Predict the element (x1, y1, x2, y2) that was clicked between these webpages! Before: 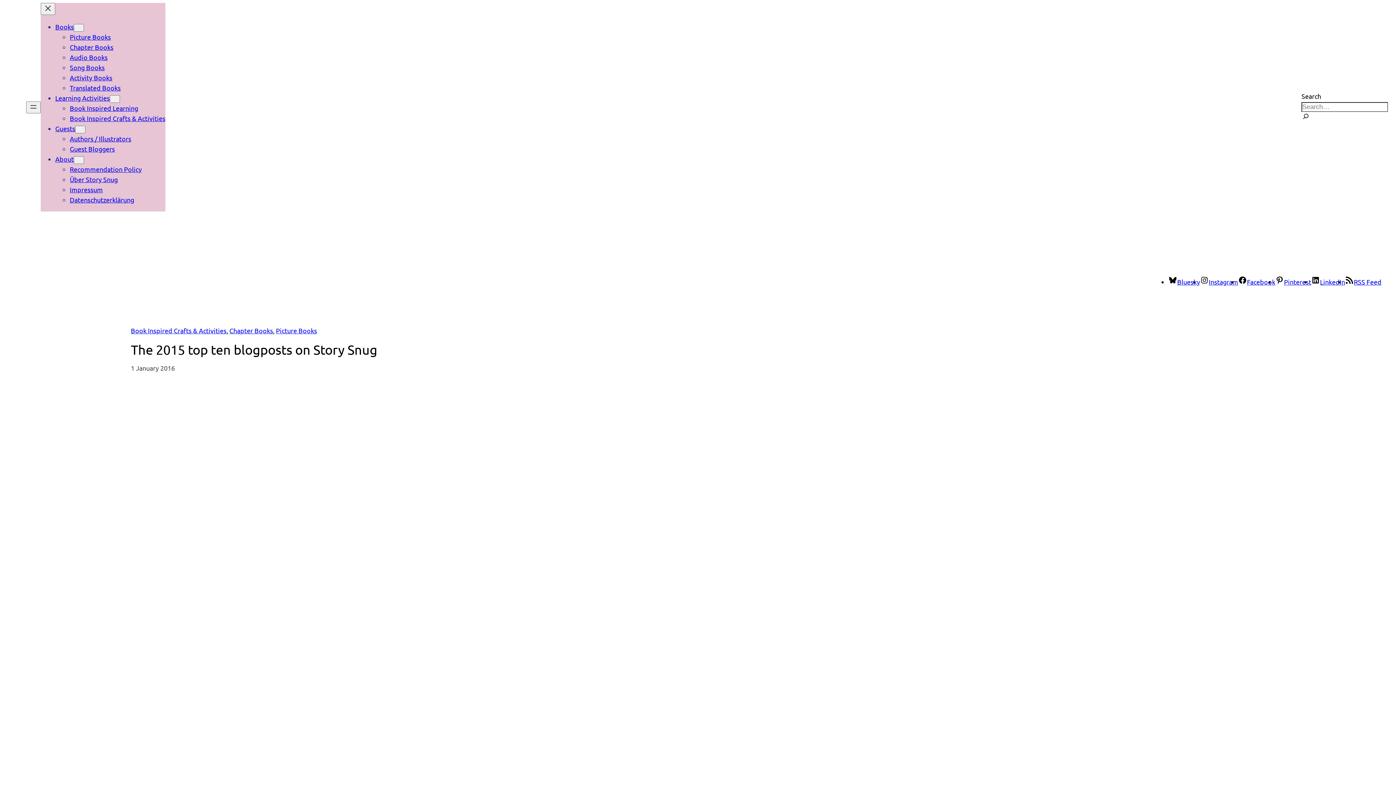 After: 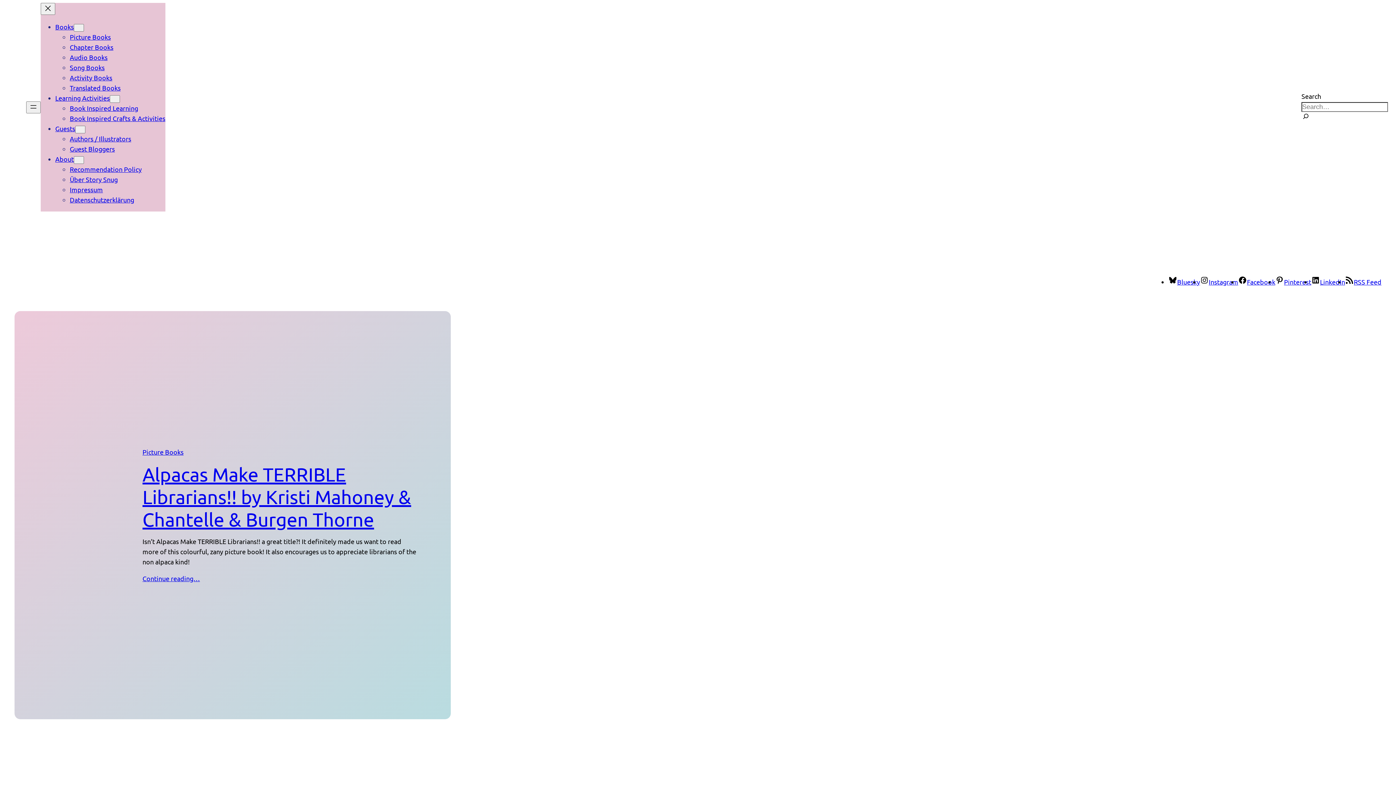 Action: bbox: (14, 101, 26, 113)